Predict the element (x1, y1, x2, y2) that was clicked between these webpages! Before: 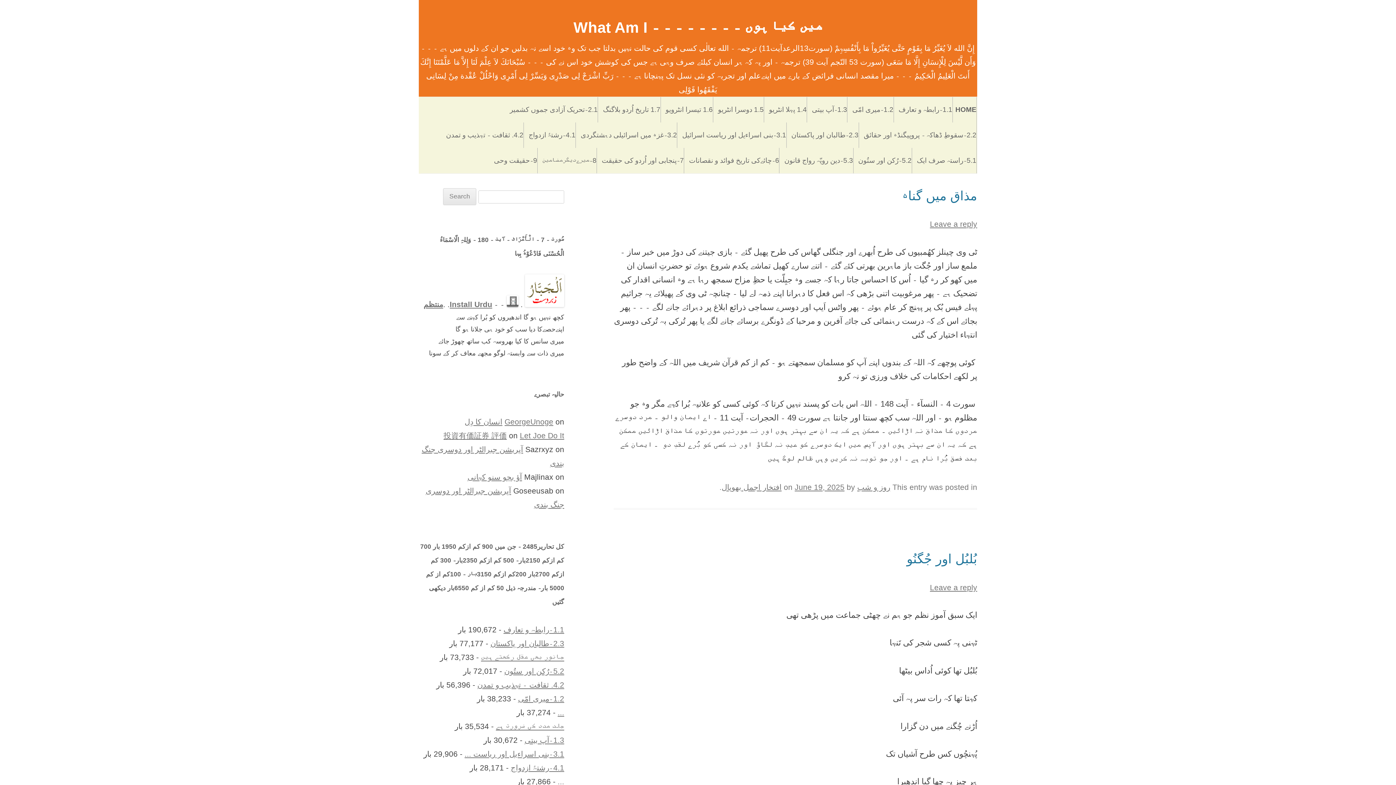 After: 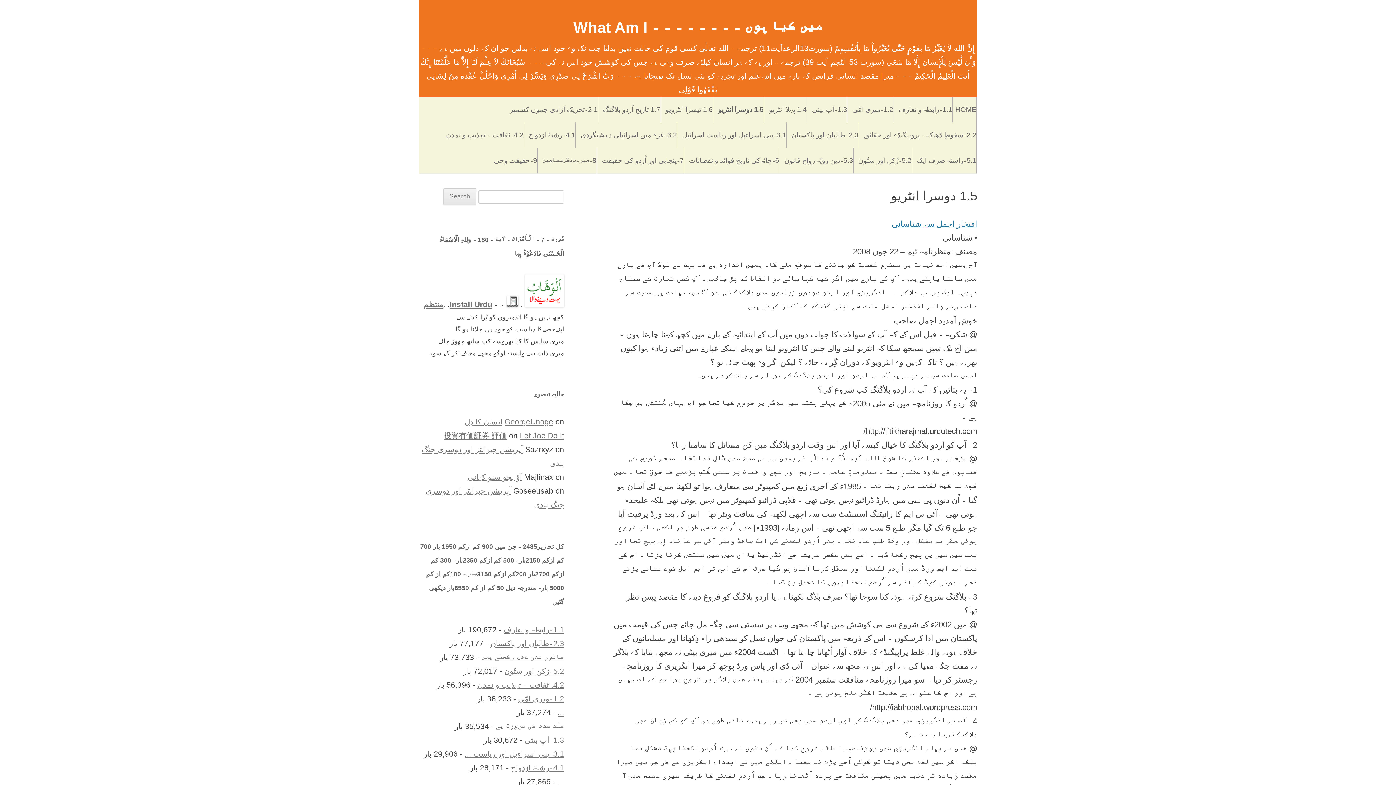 Action: bbox: (718, 97, 763, 122) label: 1.5 دوسرا انٹریو